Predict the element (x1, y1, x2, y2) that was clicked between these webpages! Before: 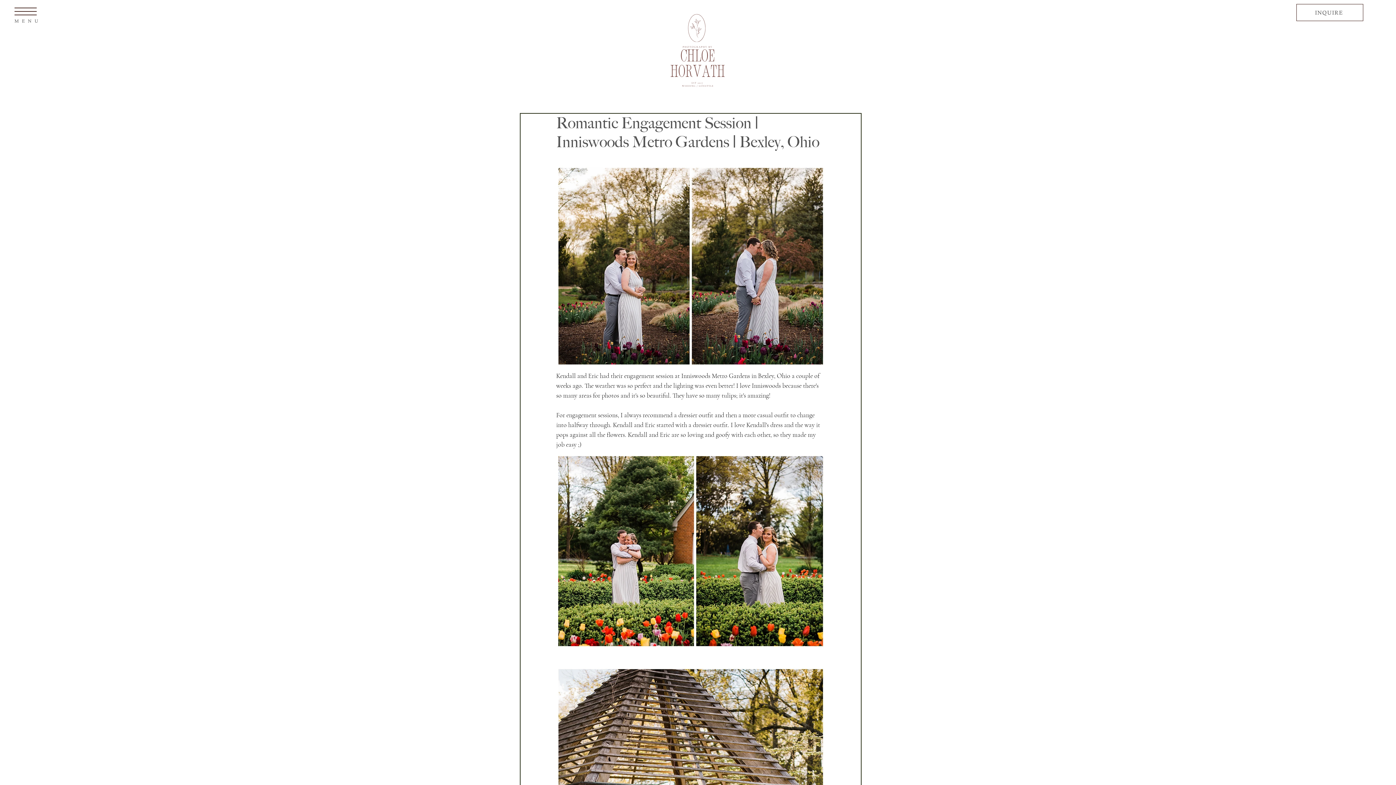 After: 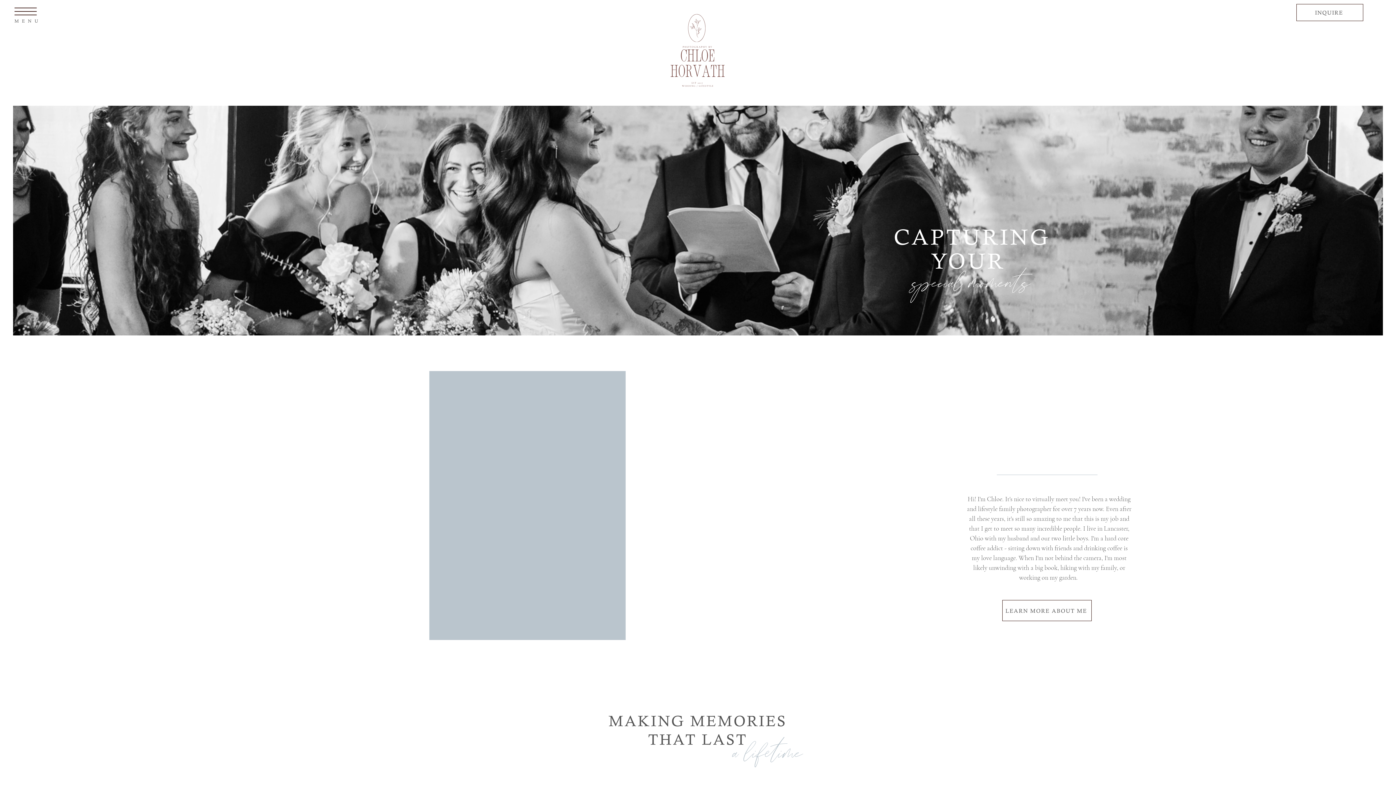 Action: bbox: (613, 1, 782, 103)